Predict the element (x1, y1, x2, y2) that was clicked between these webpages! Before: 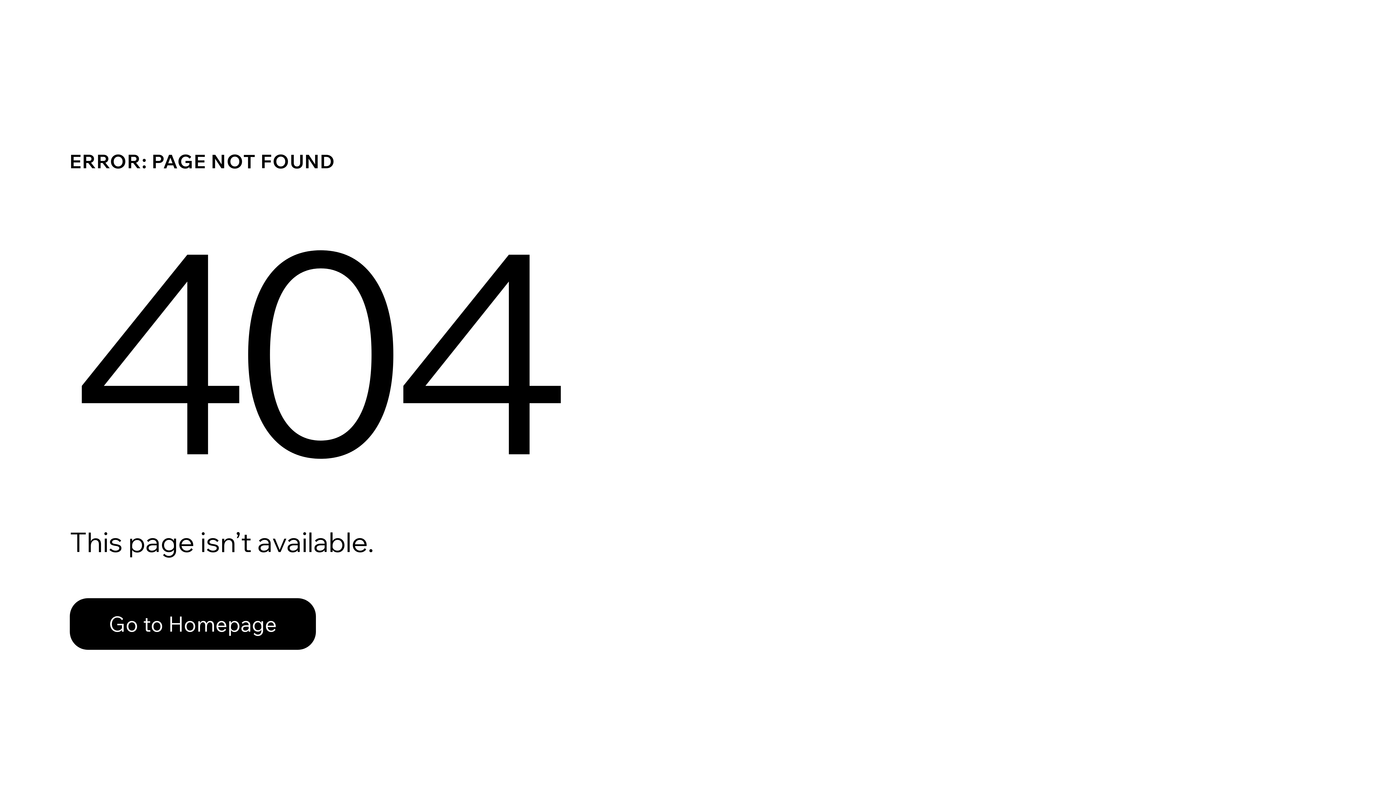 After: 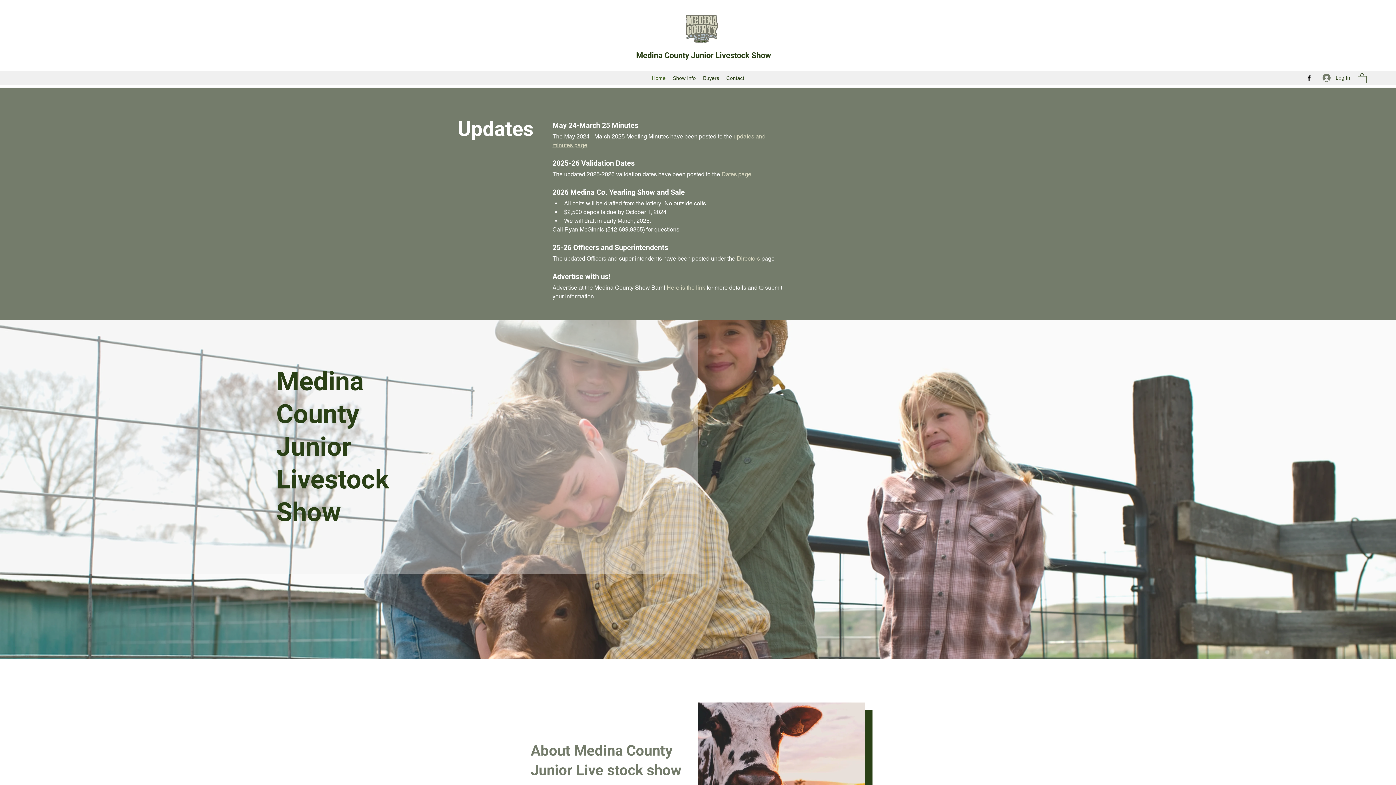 Action: bbox: (69, 598, 316, 650) label: Go to Homepage